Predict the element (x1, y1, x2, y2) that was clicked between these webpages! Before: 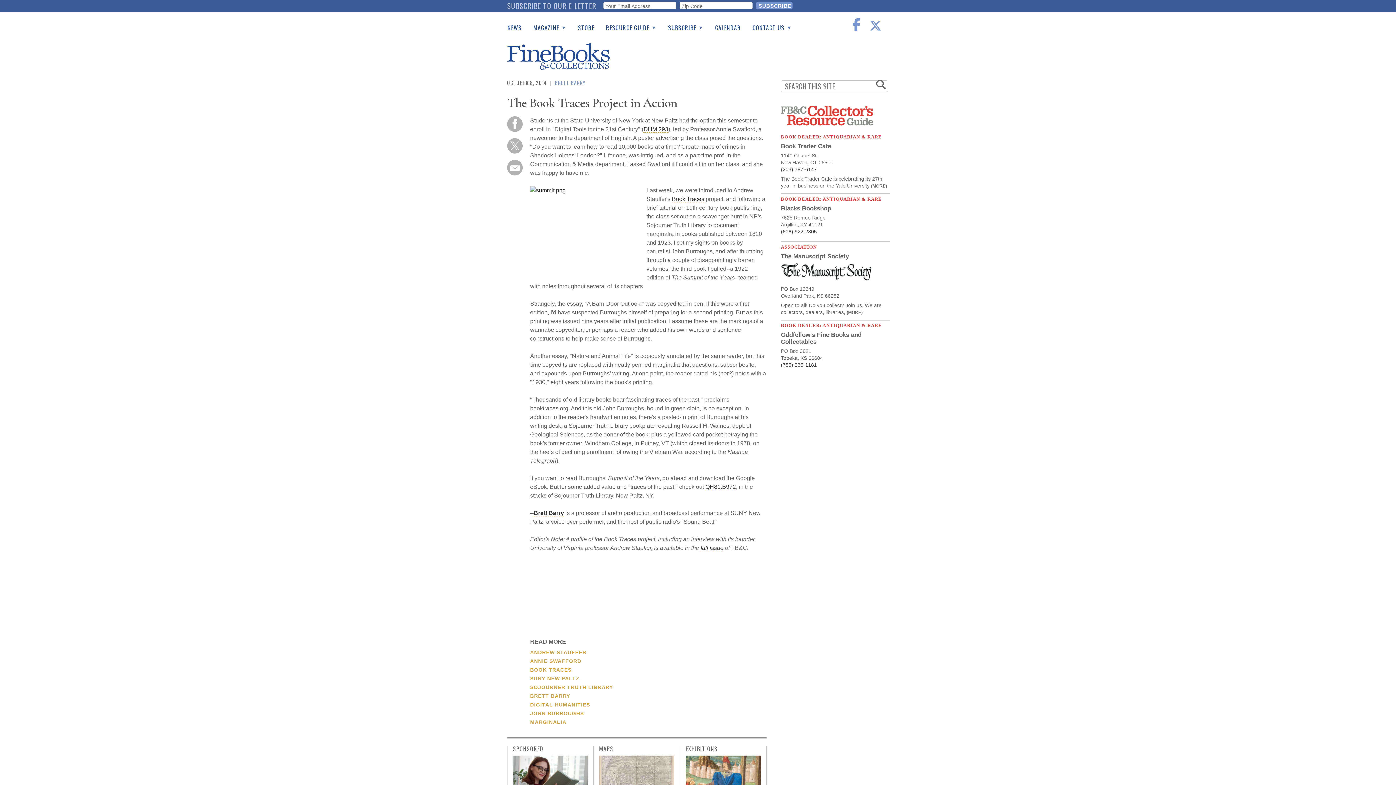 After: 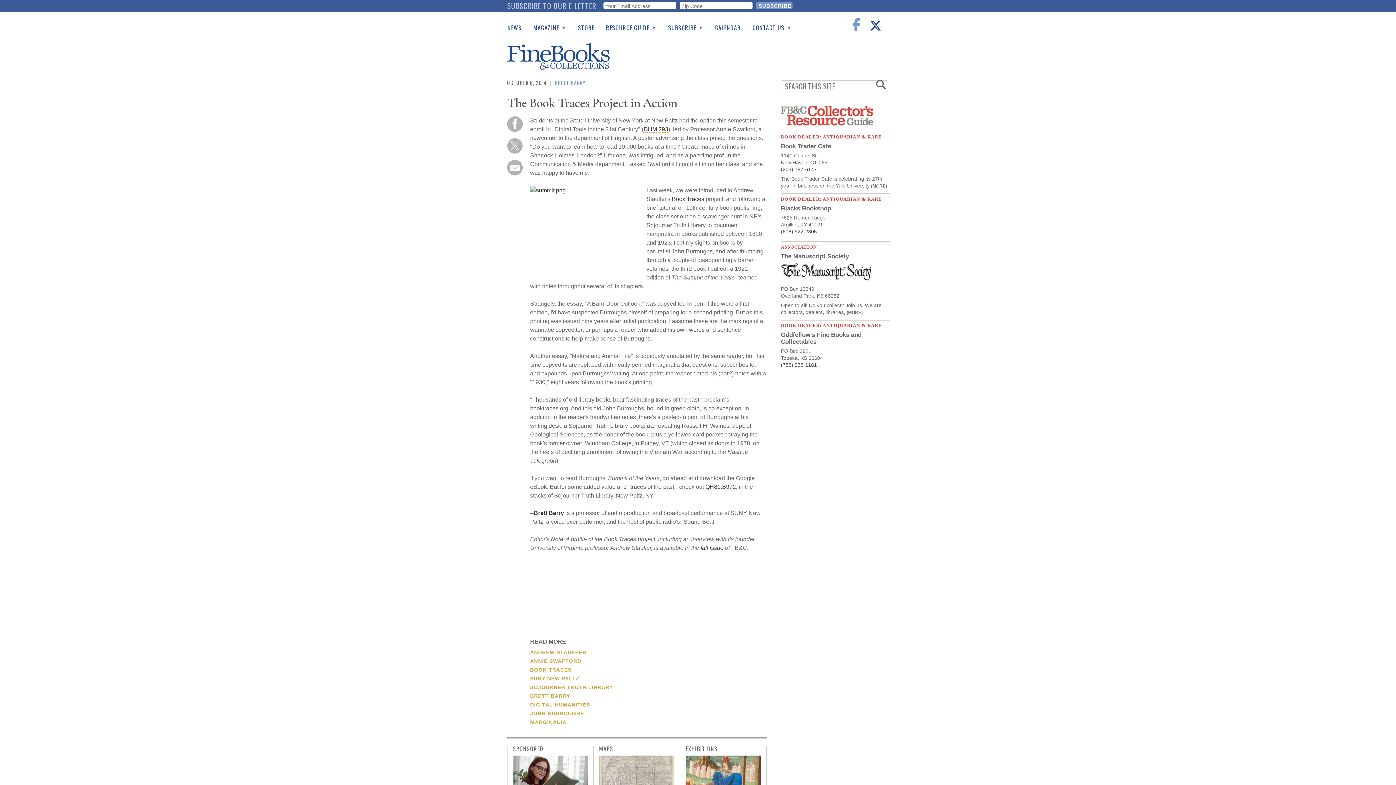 Action: bbox: (869, 24, 883, 30)